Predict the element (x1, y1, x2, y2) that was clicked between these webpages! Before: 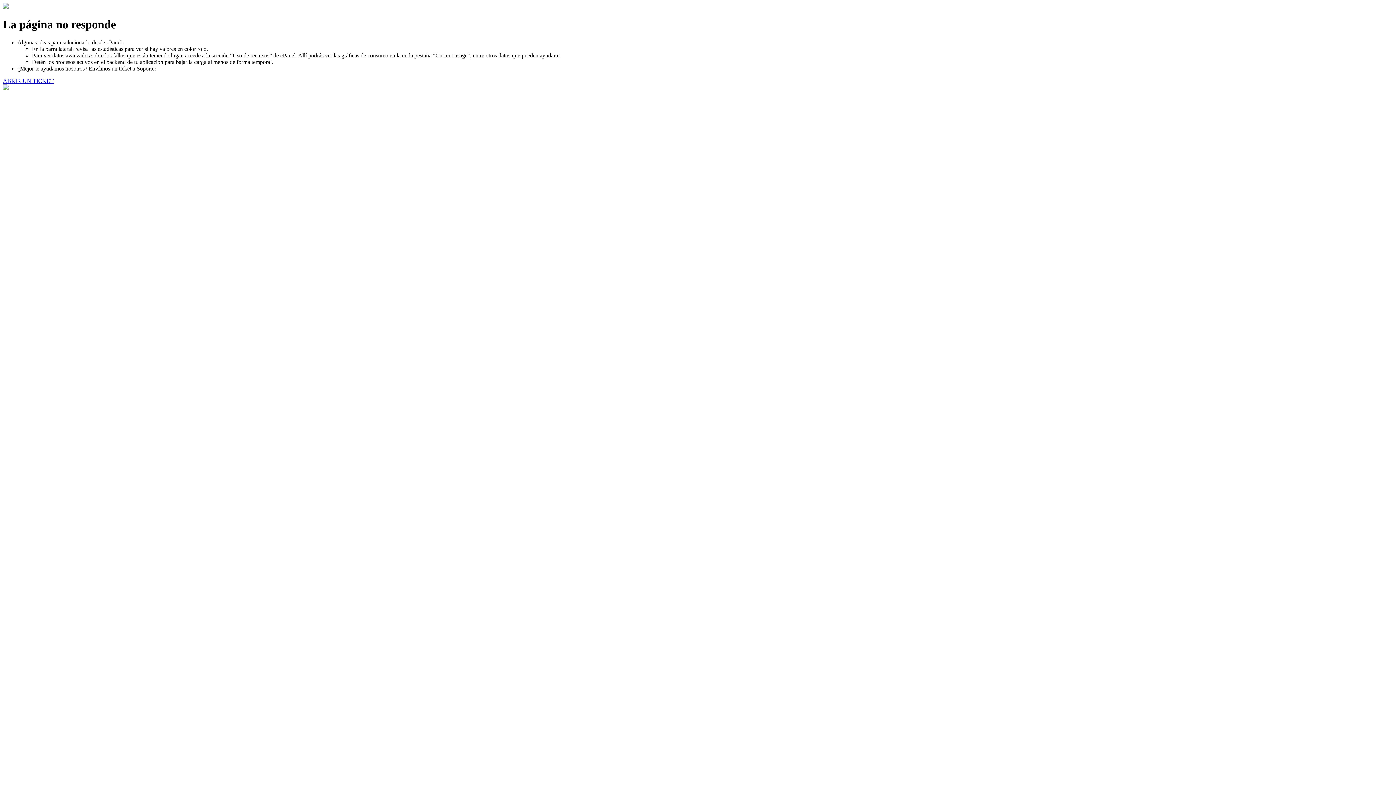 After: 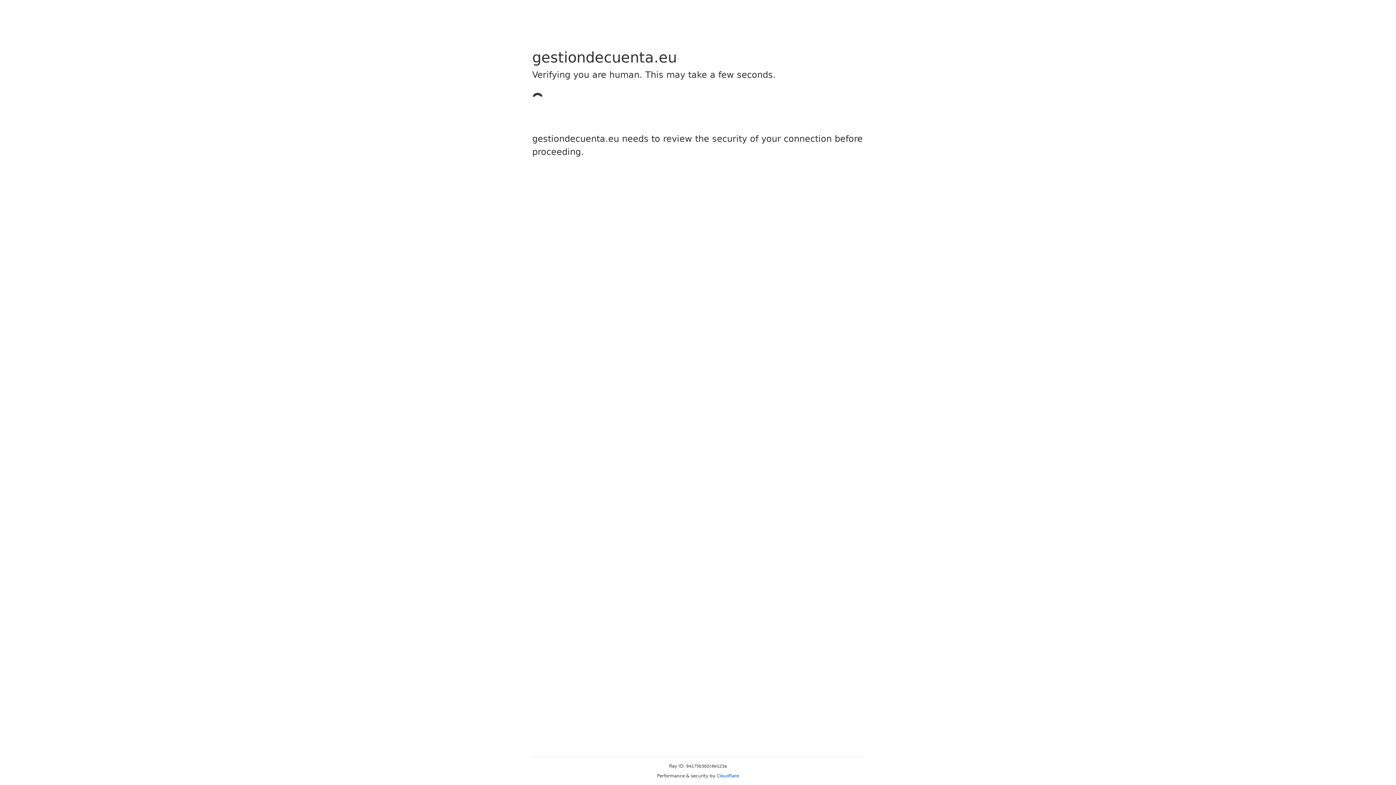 Action: label: ABRIR UN TICKET bbox: (2, 77, 53, 83)